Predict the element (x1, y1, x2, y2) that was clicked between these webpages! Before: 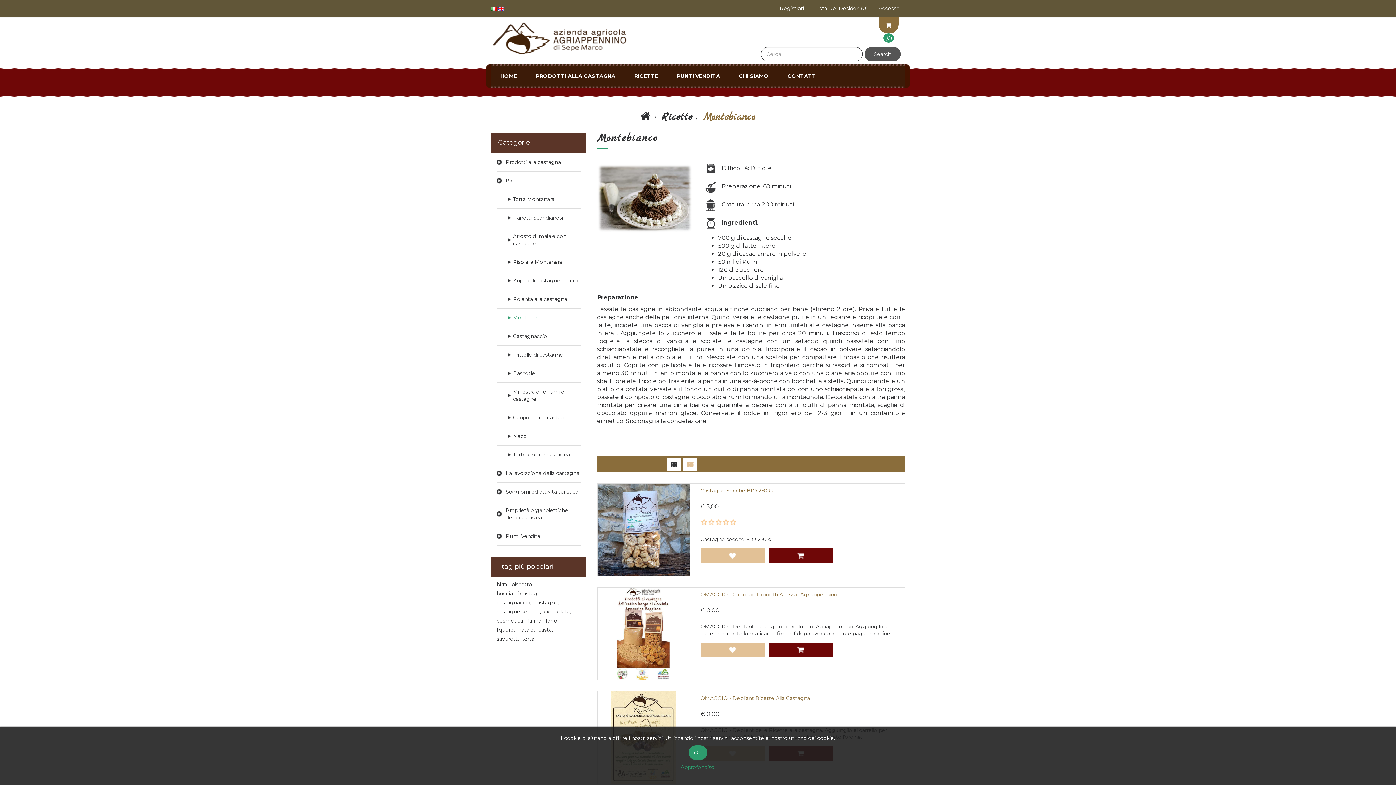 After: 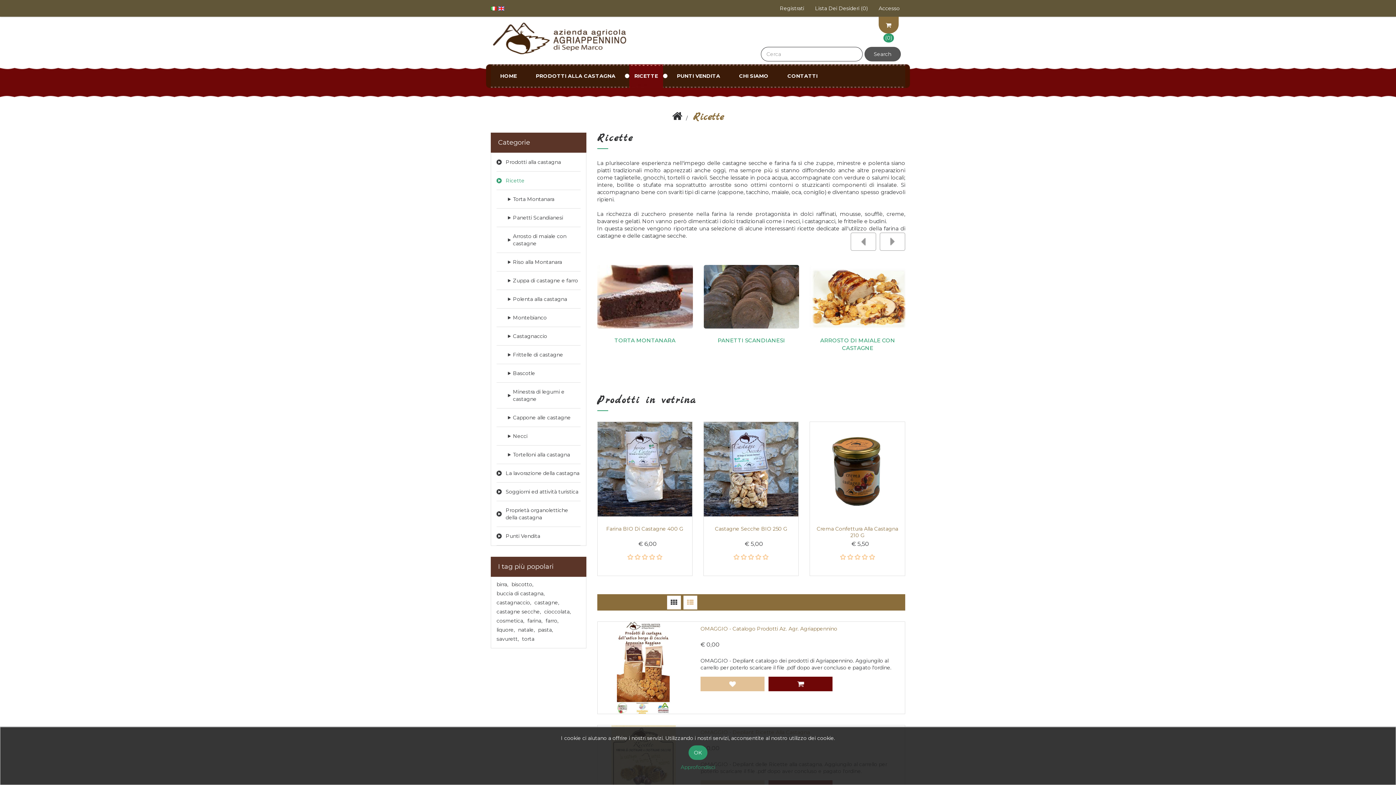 Action: bbox: (629, 64, 663, 88) label: RICETTE